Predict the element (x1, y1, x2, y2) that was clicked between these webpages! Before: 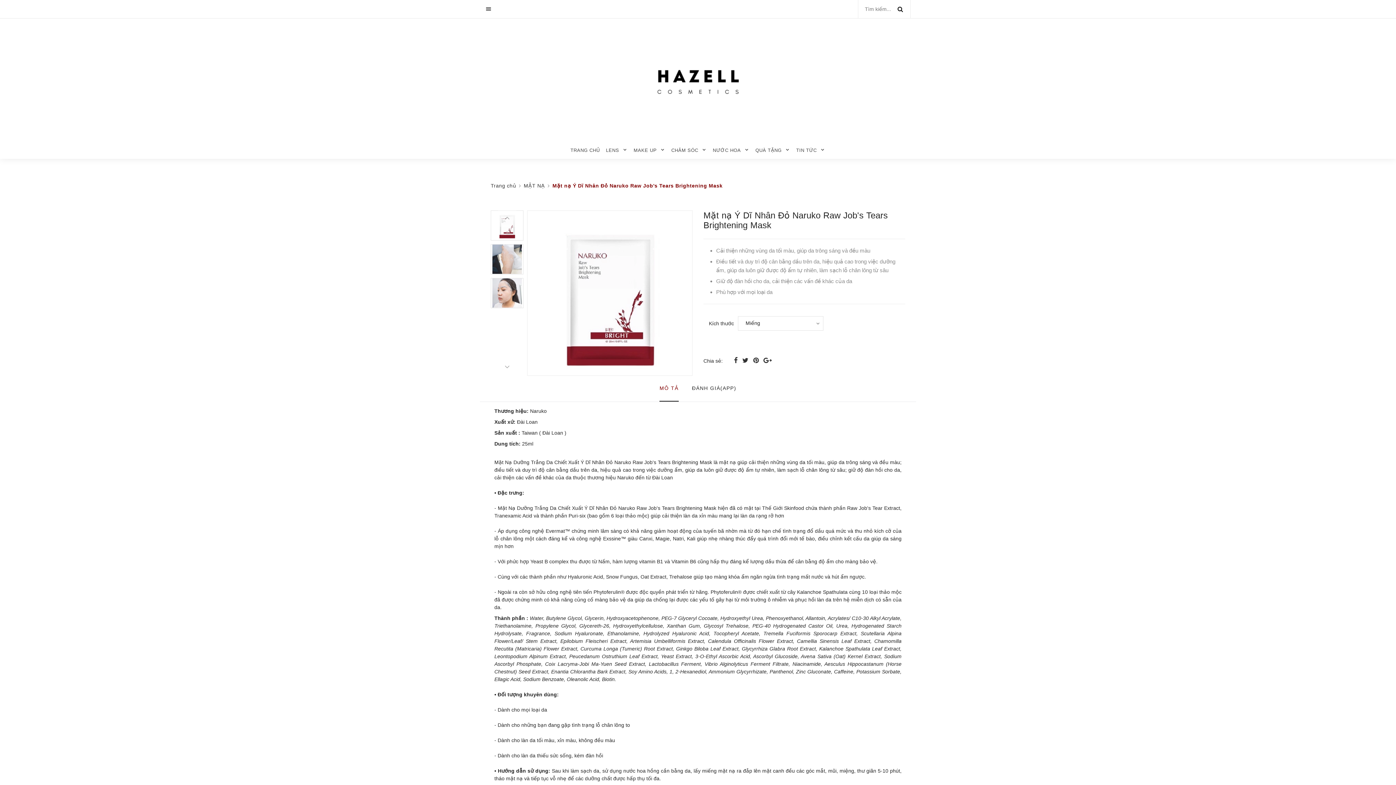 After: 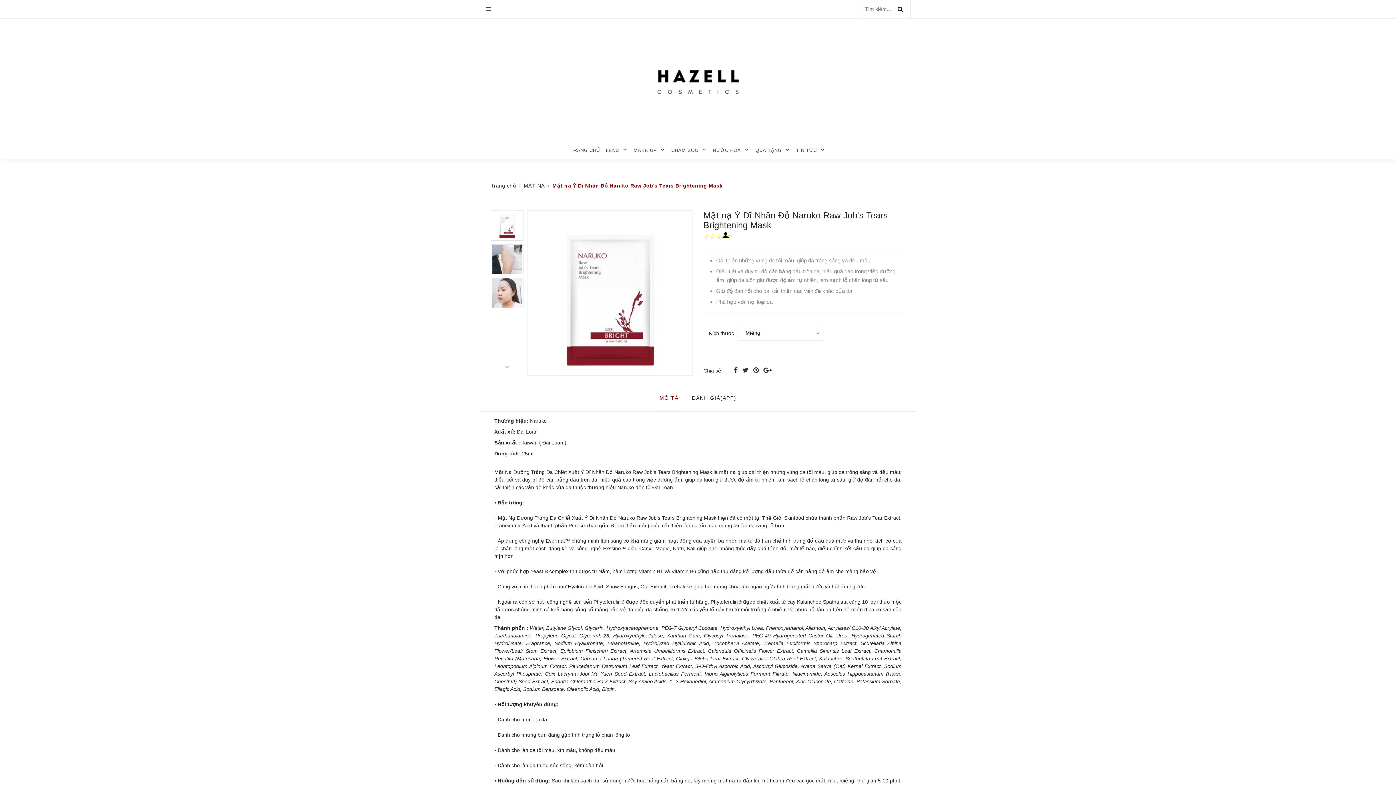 Action: bbox: (763, 355, 772, 362)